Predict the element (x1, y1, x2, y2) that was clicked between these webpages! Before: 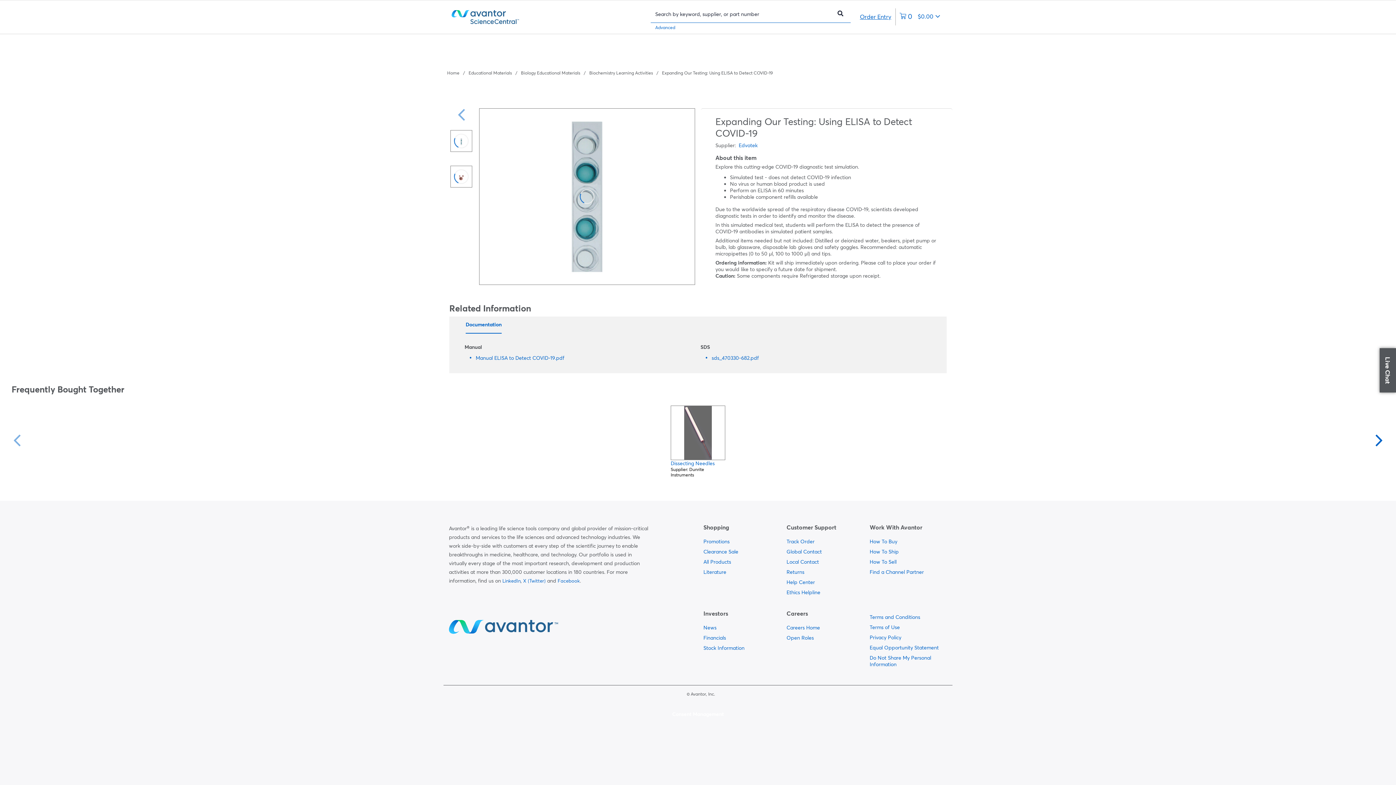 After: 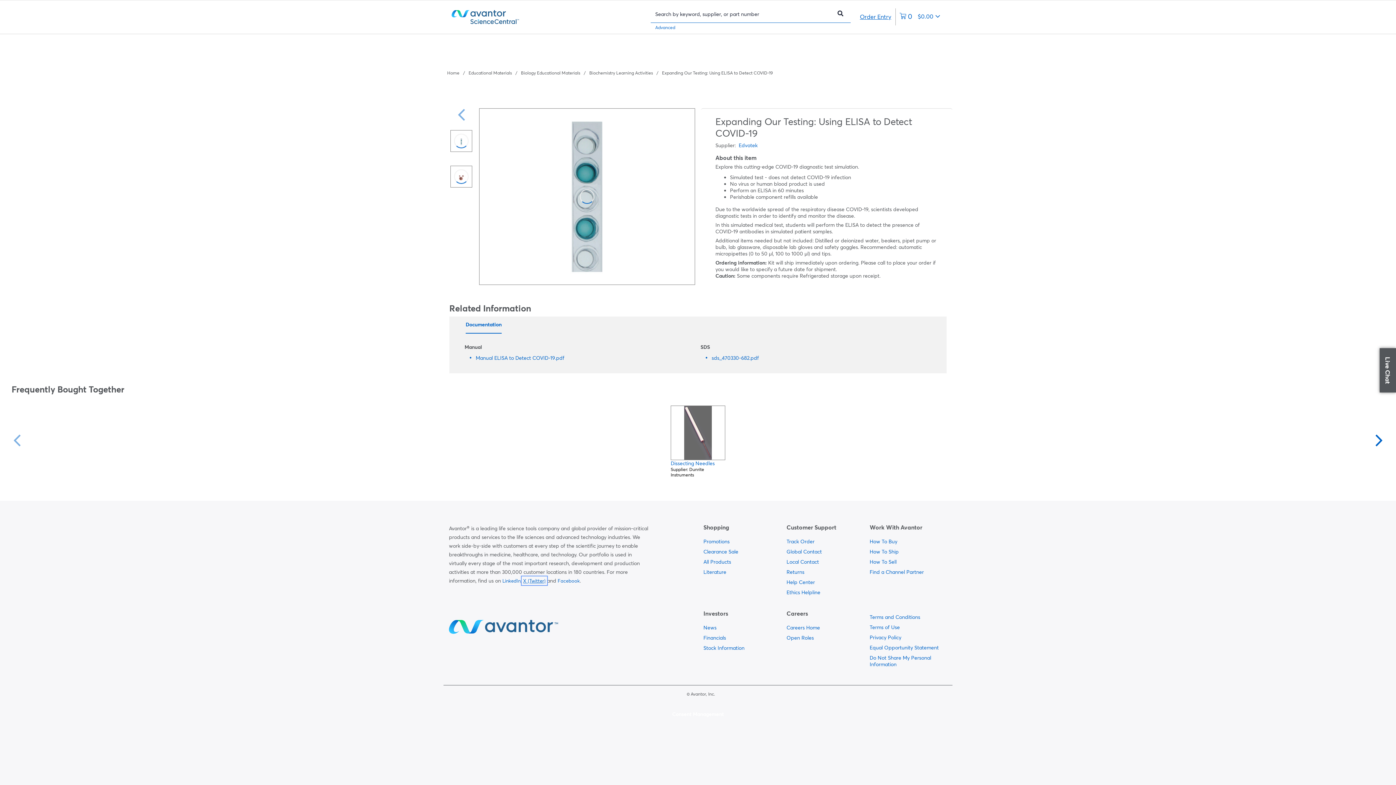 Action: label: X (Twitter) bbox: (523, 578, 545, 583)